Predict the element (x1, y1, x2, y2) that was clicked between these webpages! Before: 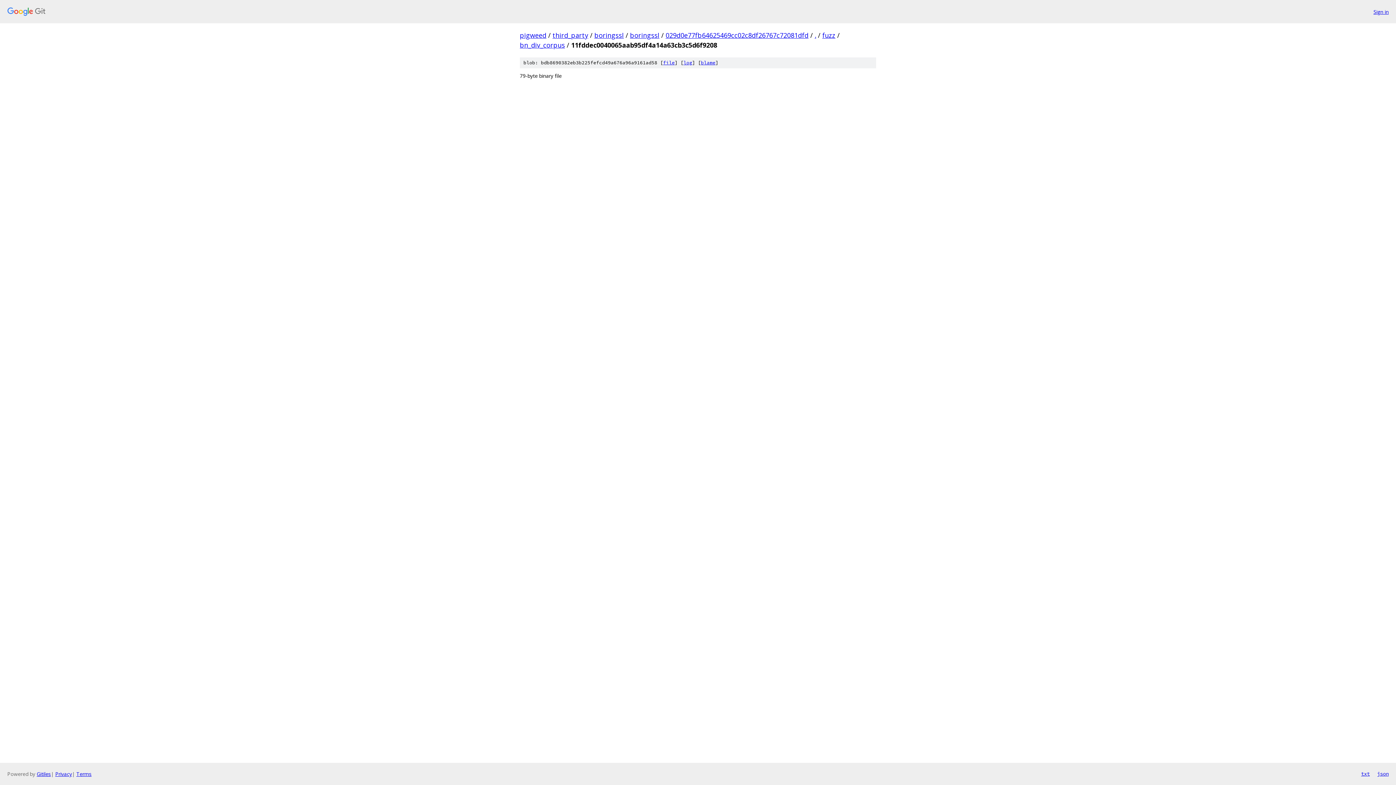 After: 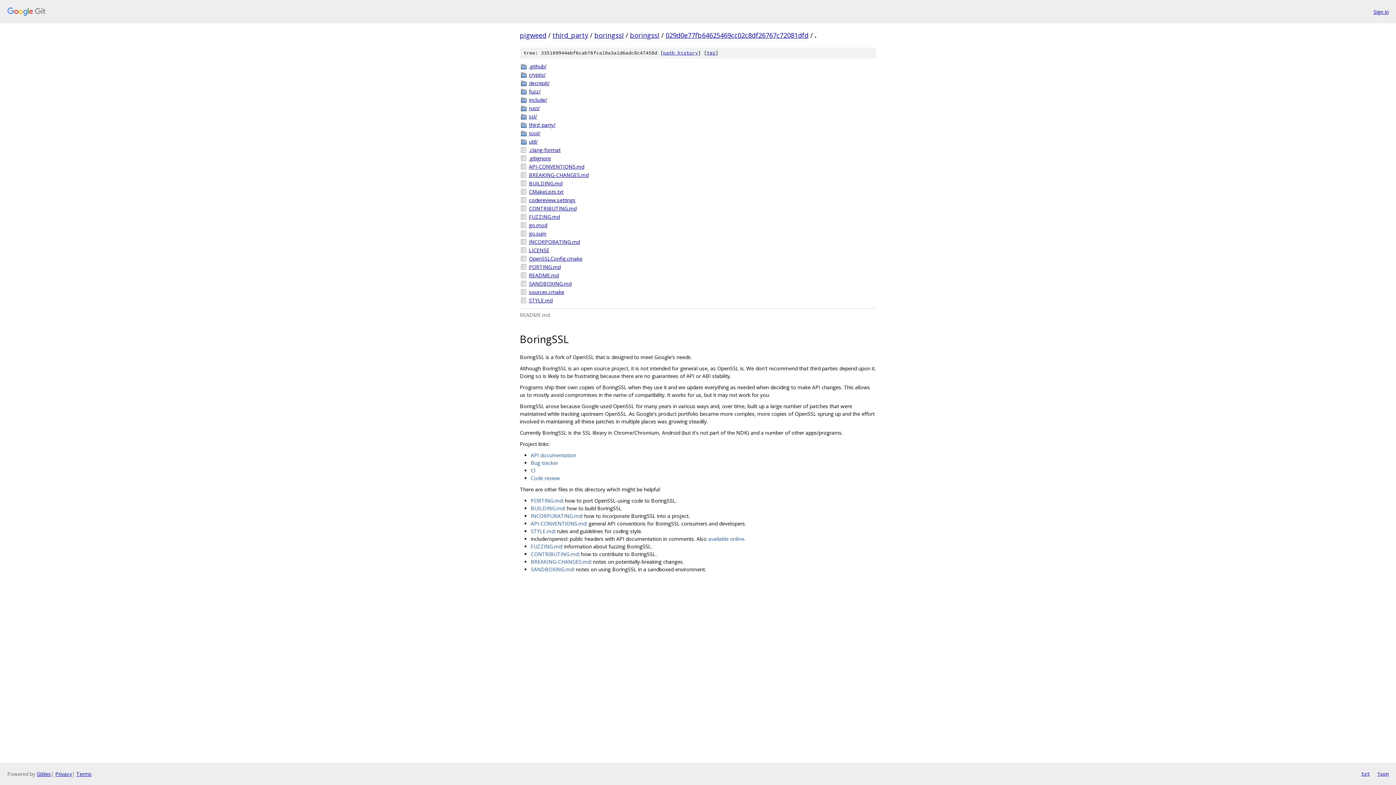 Action: bbox: (814, 30, 816, 39) label: .